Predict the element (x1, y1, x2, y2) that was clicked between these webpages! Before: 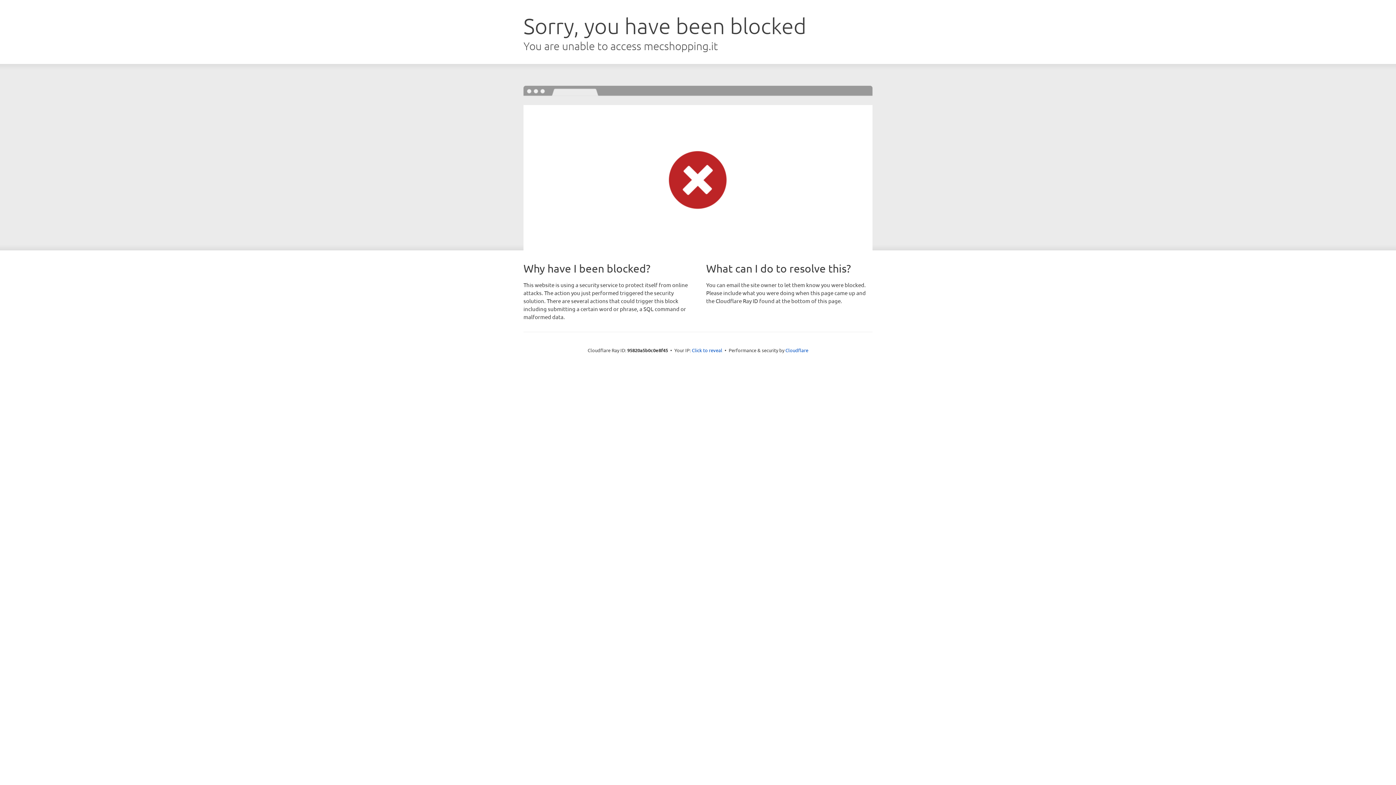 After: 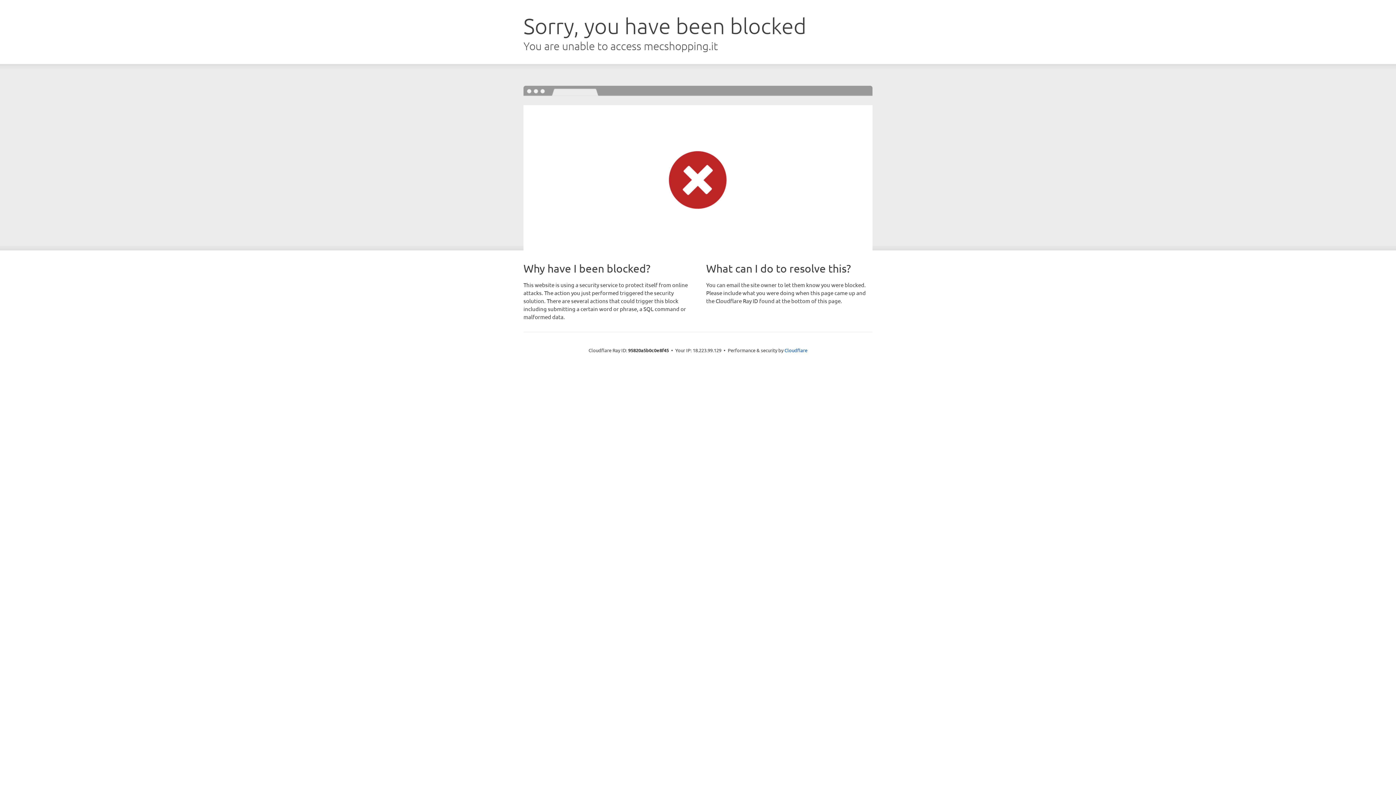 Action: bbox: (692, 346, 722, 353) label: Click to reveal